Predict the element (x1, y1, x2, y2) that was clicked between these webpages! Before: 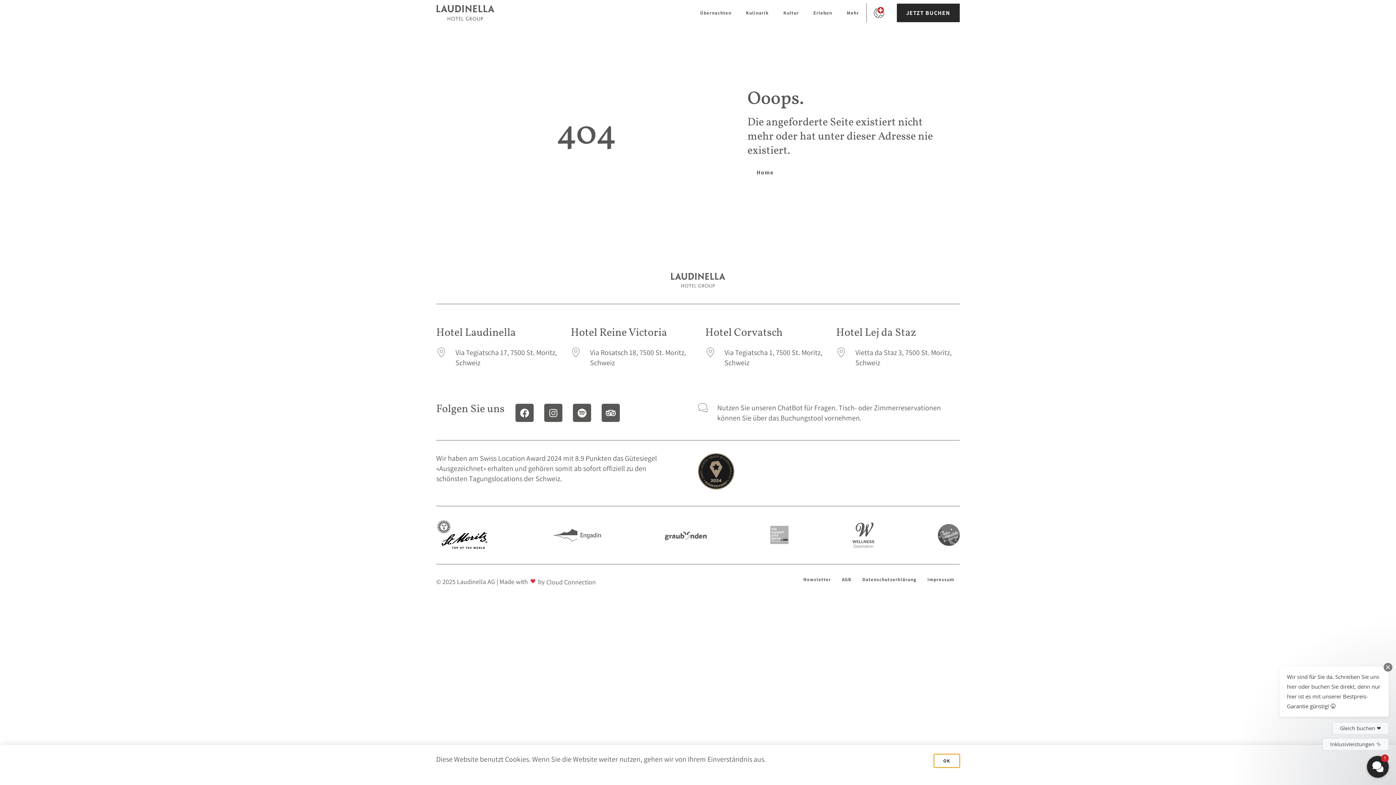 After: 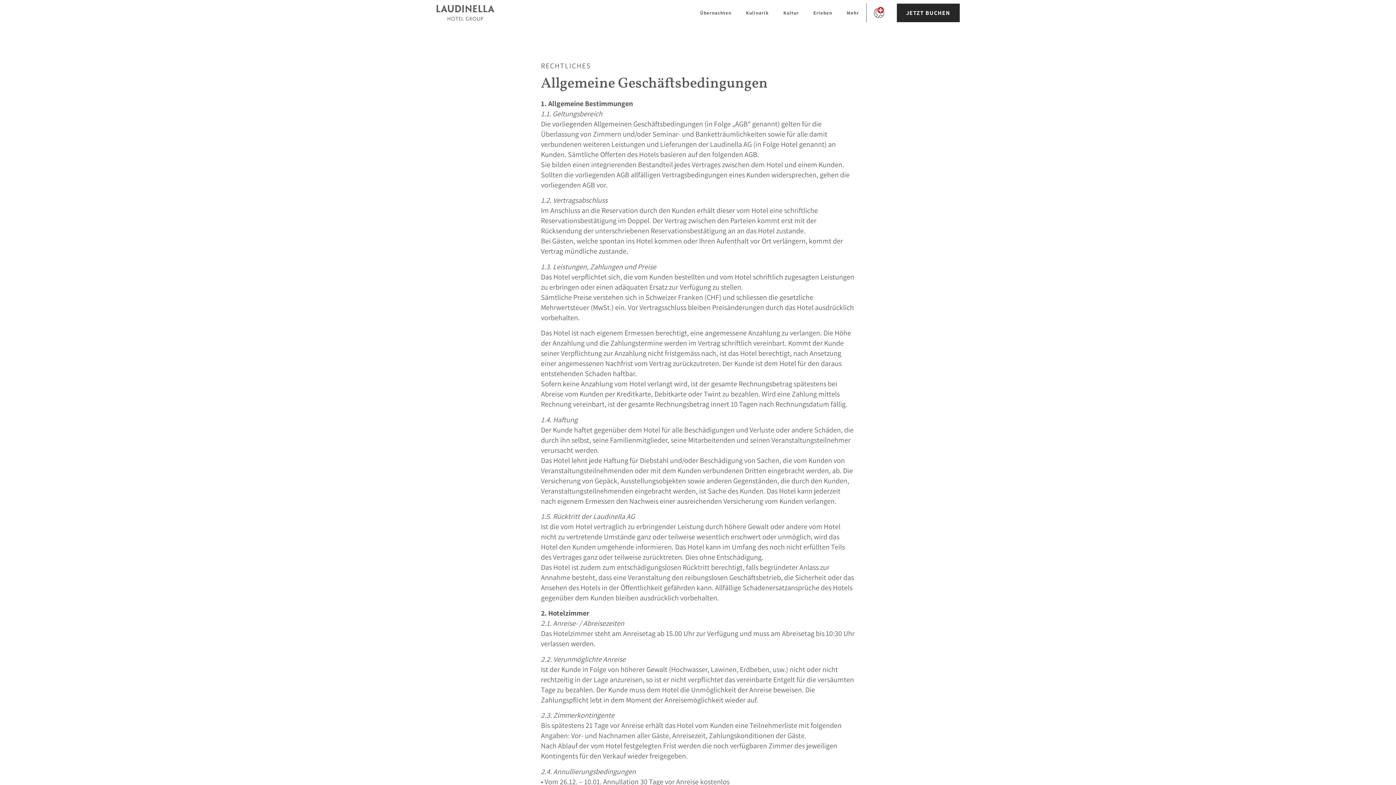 Action: label: AGB bbox: (836, 577, 857, 582)